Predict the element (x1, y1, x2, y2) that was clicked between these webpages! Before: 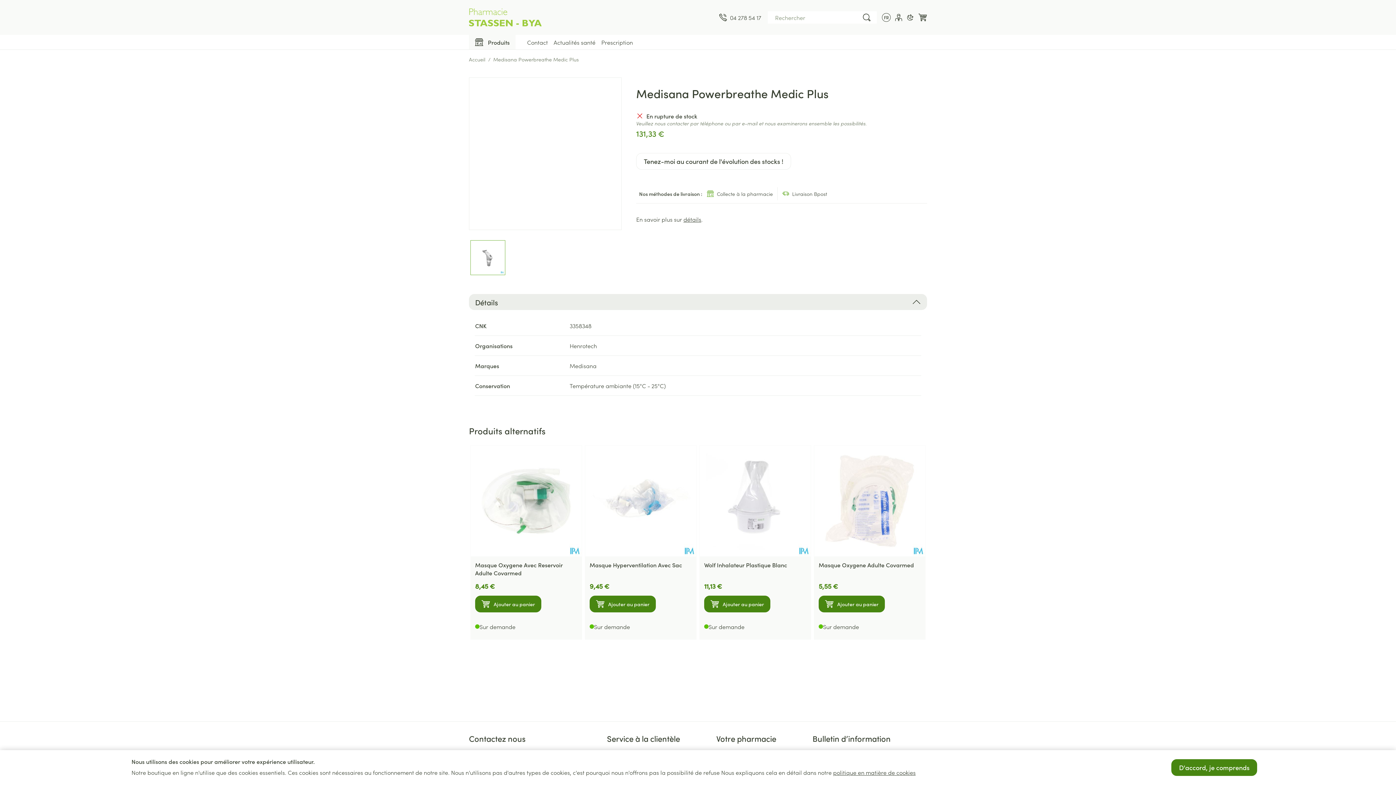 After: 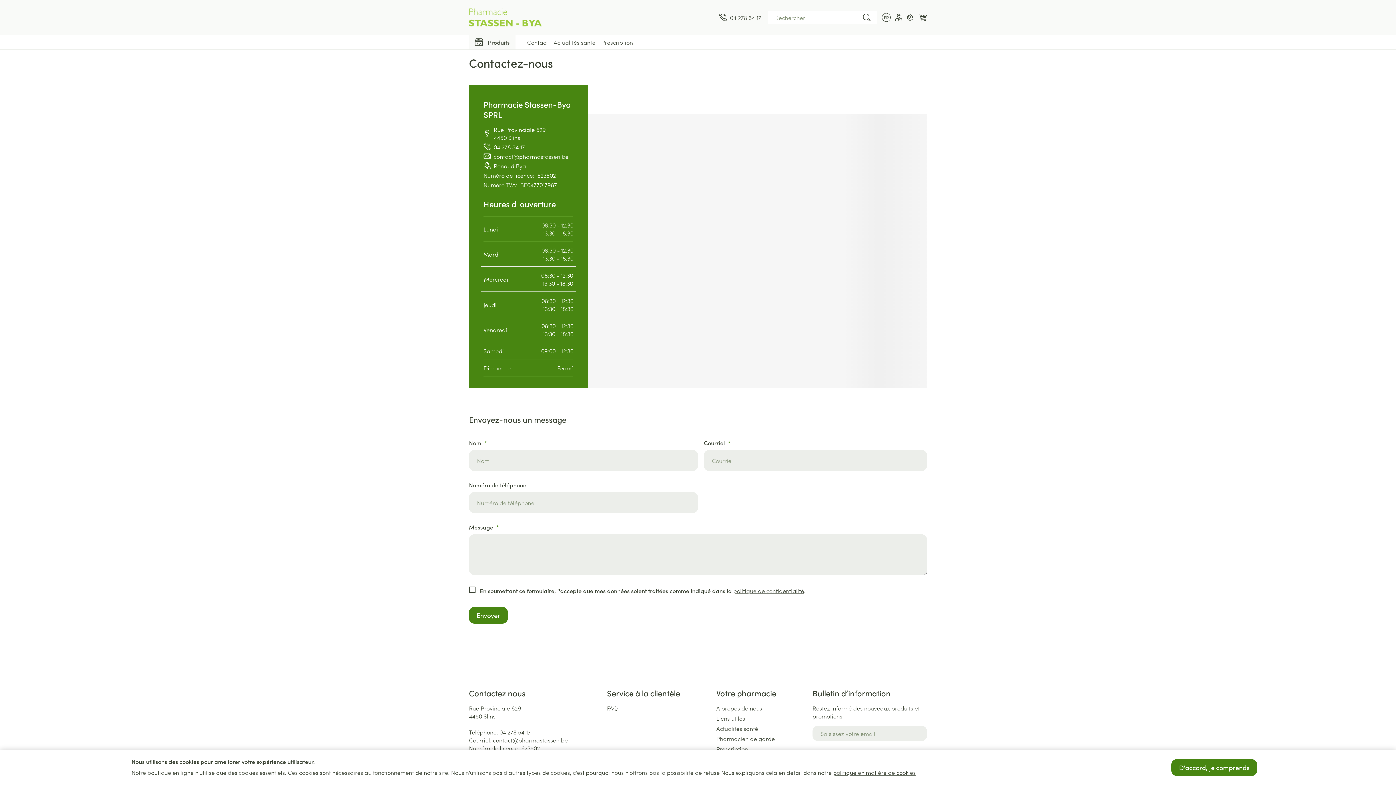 Action: label: Contact bbox: (527, 38, 548, 46)